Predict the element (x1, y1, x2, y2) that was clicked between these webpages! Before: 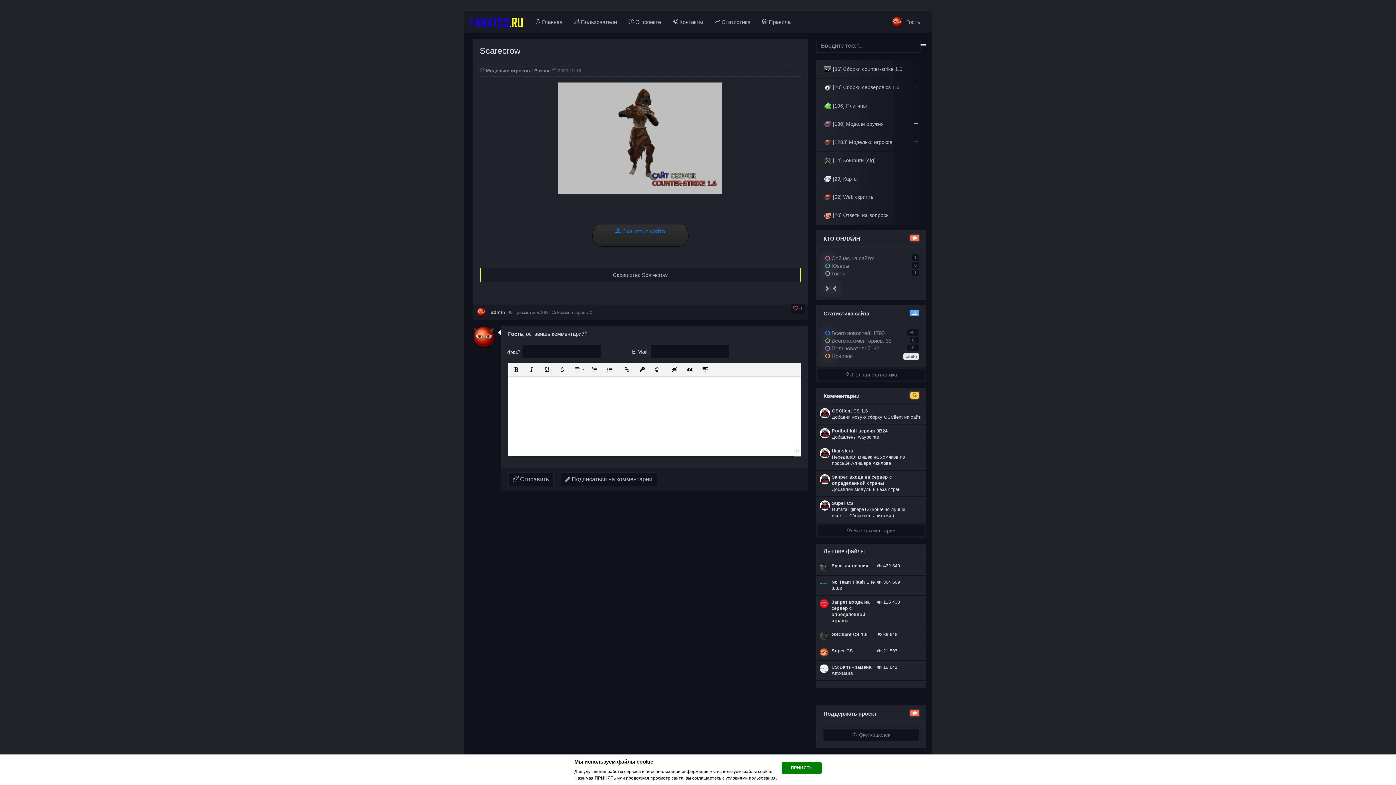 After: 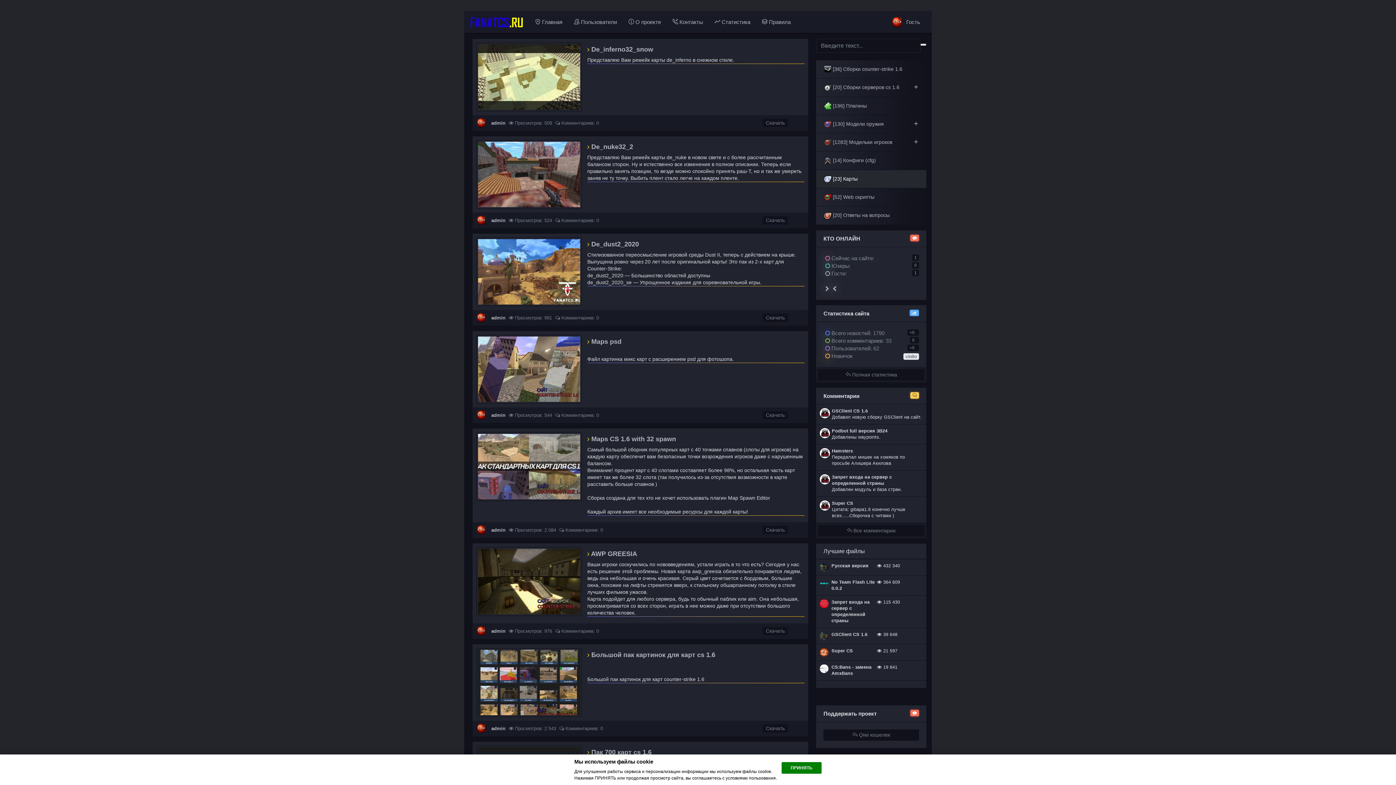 Action: bbox: (816, 170, 926, 188) label:  [23] Карты